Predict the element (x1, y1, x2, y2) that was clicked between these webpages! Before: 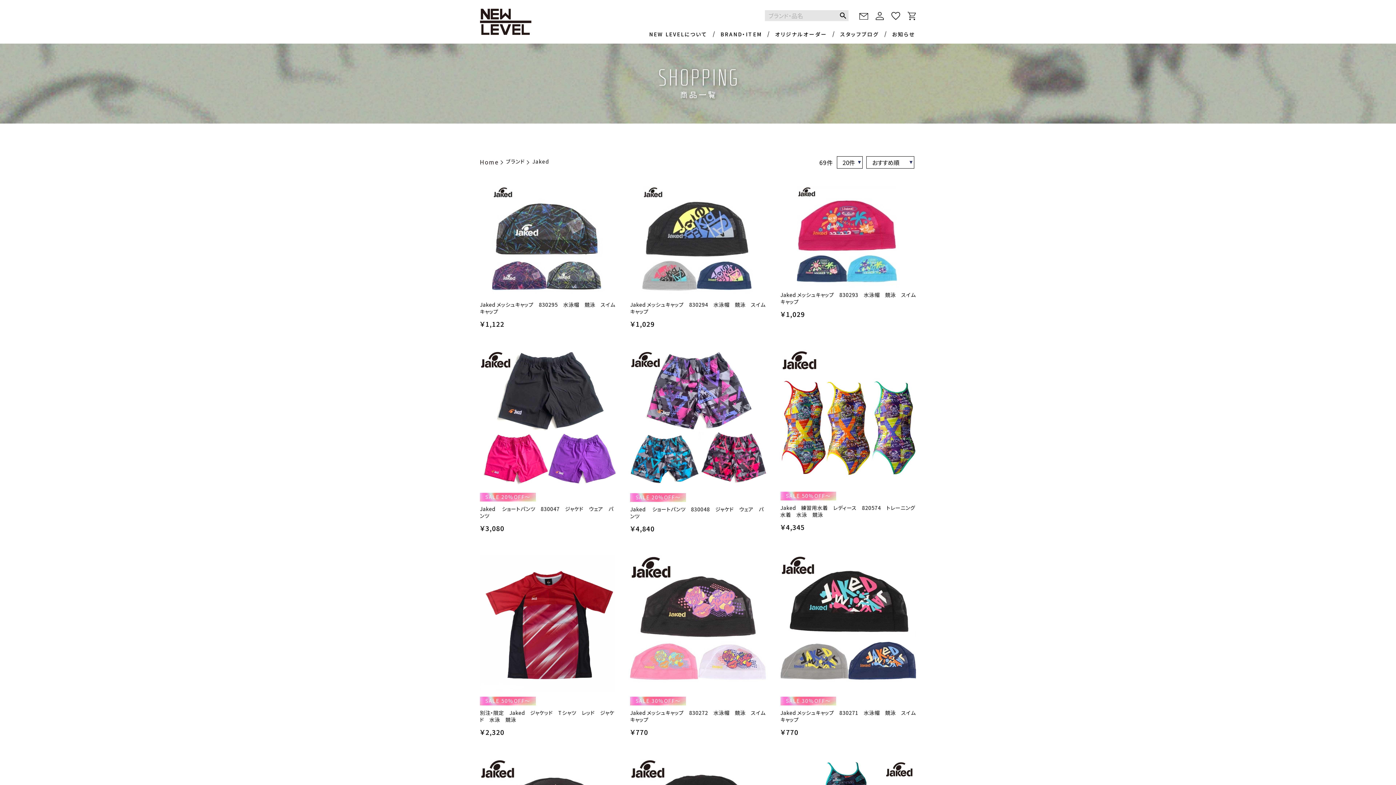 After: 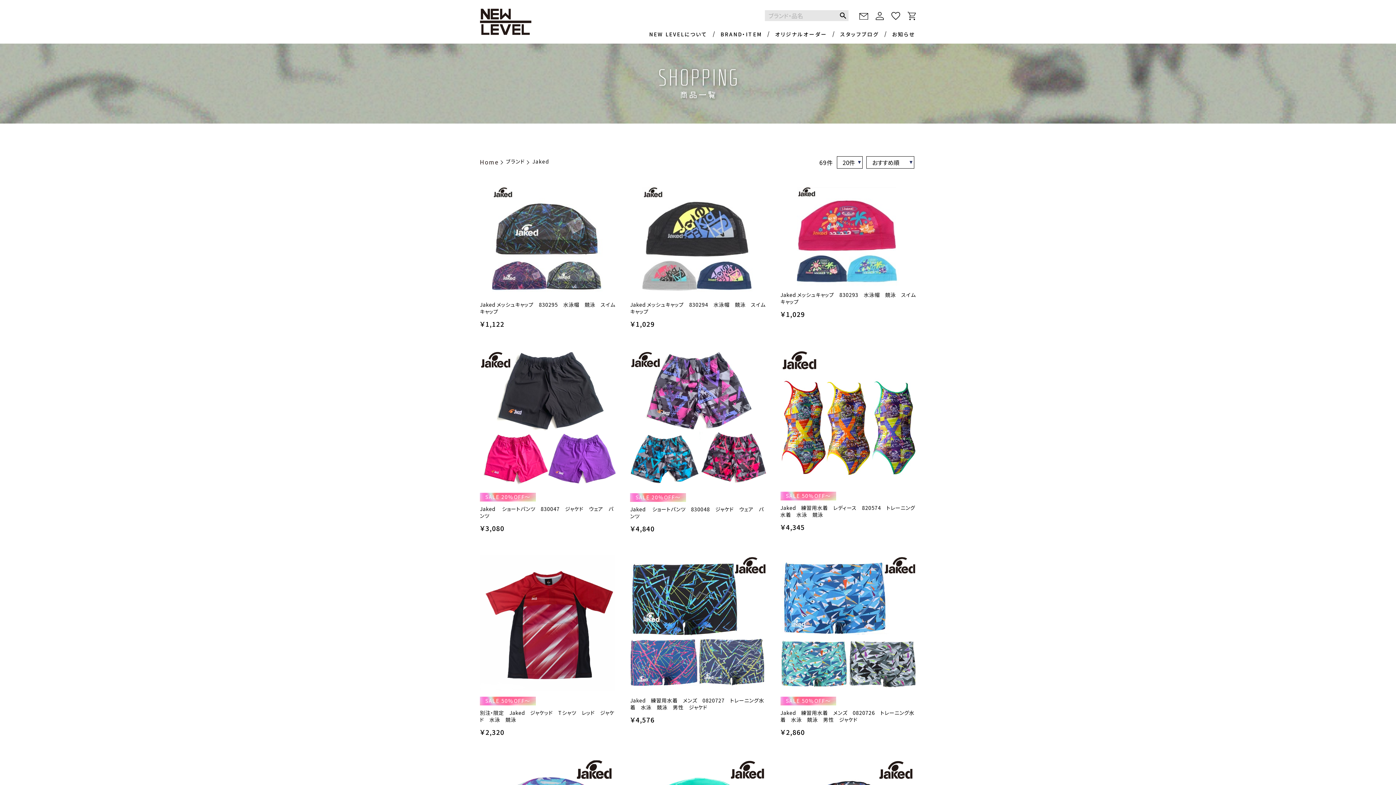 Action: label: Jaked bbox: (532, 157, 549, 165)